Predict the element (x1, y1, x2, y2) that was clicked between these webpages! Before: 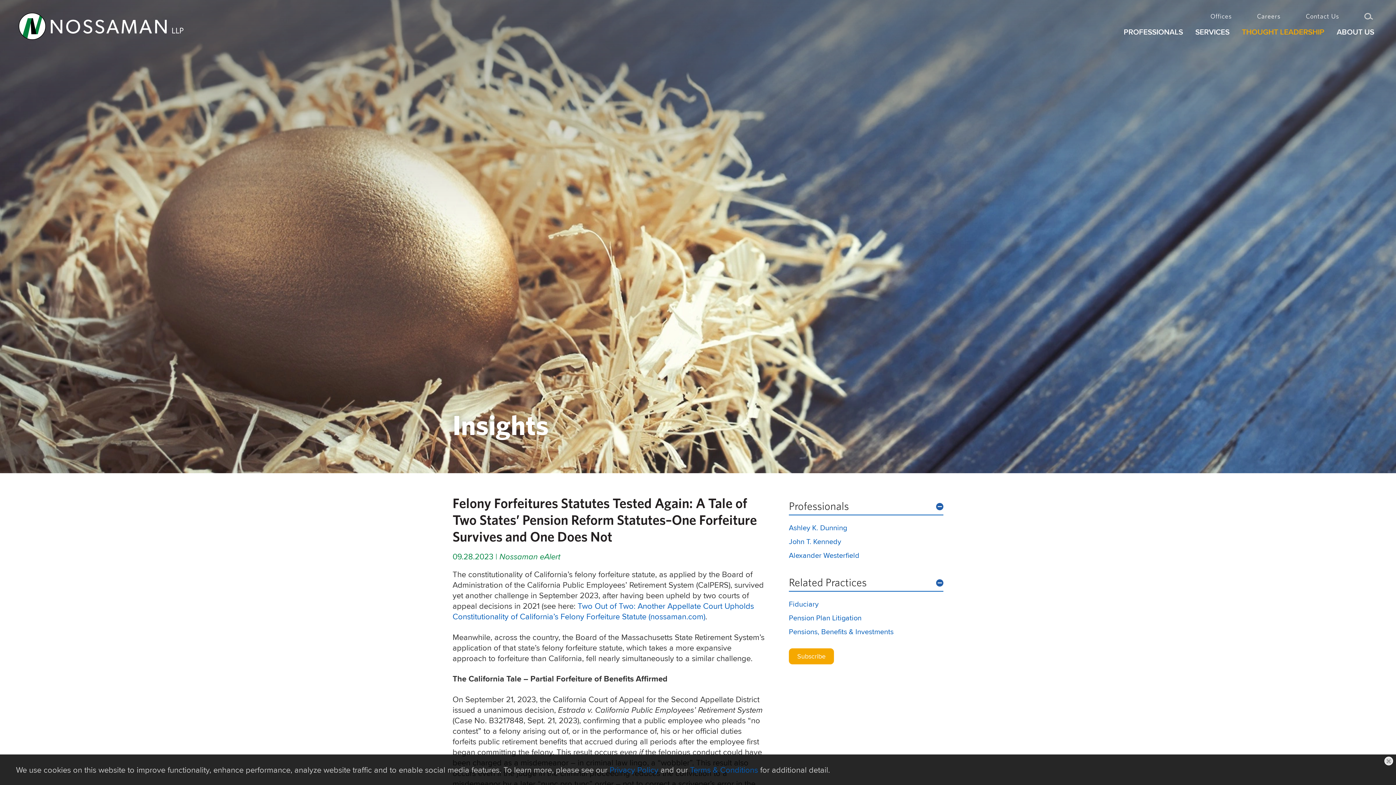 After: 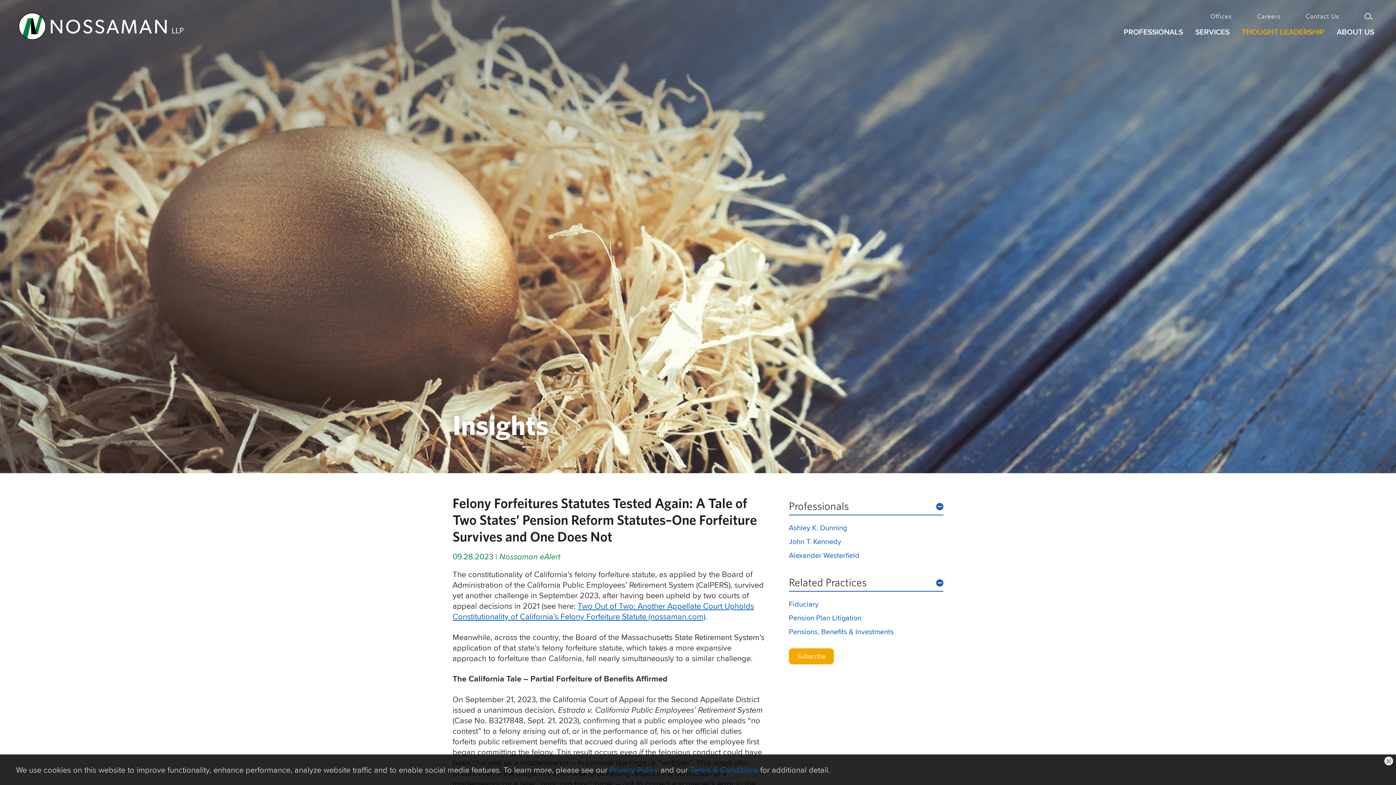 Action: label: Two Out of Two: Another Appellate Court Upholds Constitutionality of California’s Felony Forfeiture Statute (nossaman.com) bbox: (452, 600, 754, 622)